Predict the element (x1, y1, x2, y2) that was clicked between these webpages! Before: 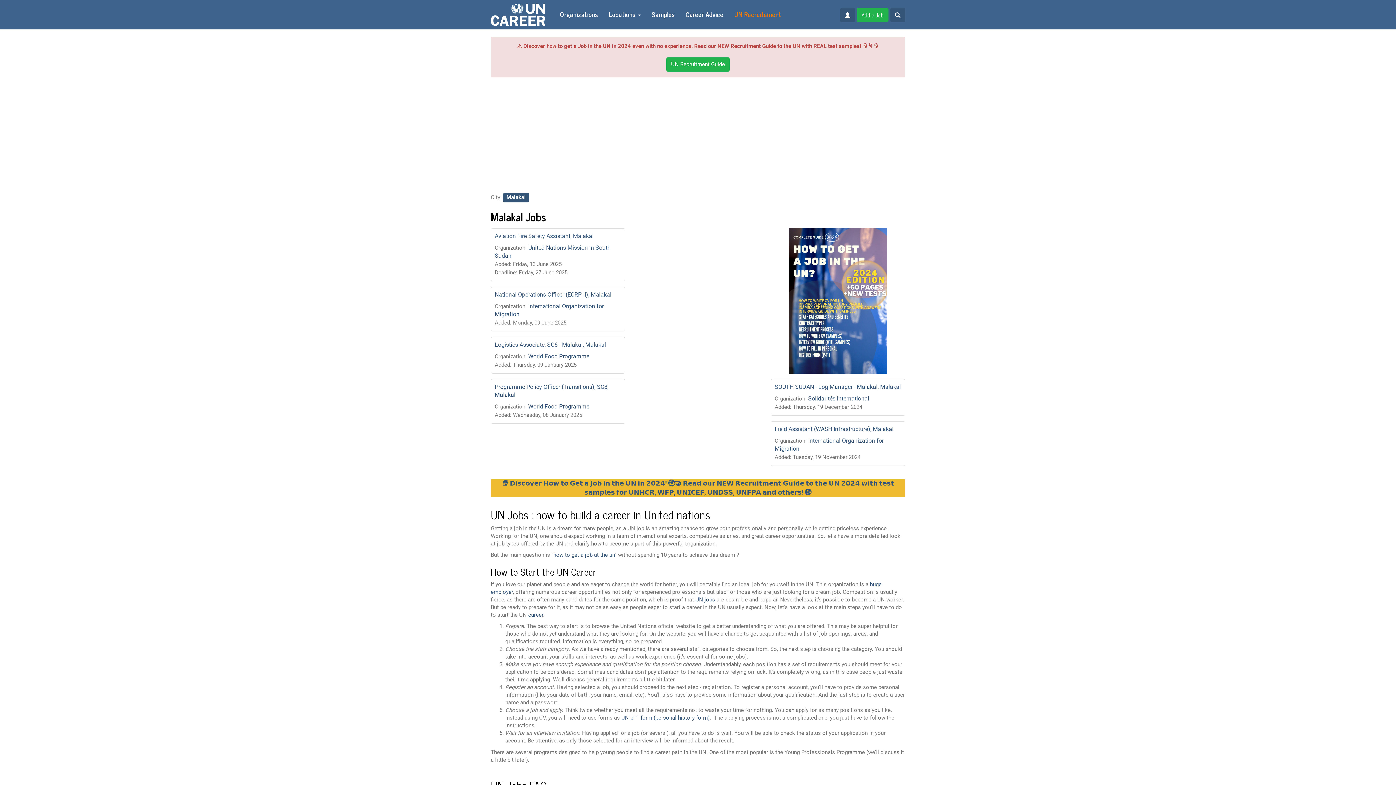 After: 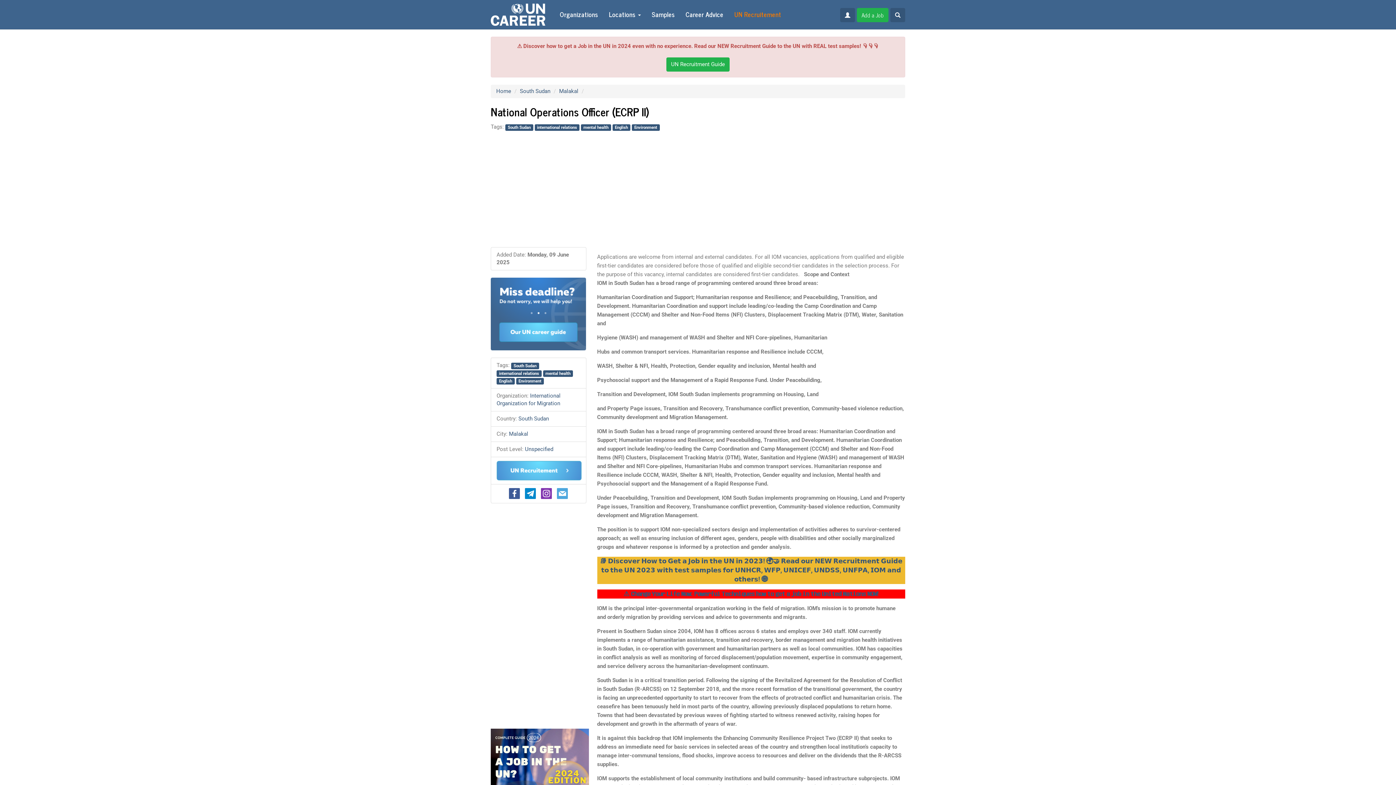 Action: label: National Operations Officer (ECRP II), Malakal bbox: (494, 291, 611, 298)